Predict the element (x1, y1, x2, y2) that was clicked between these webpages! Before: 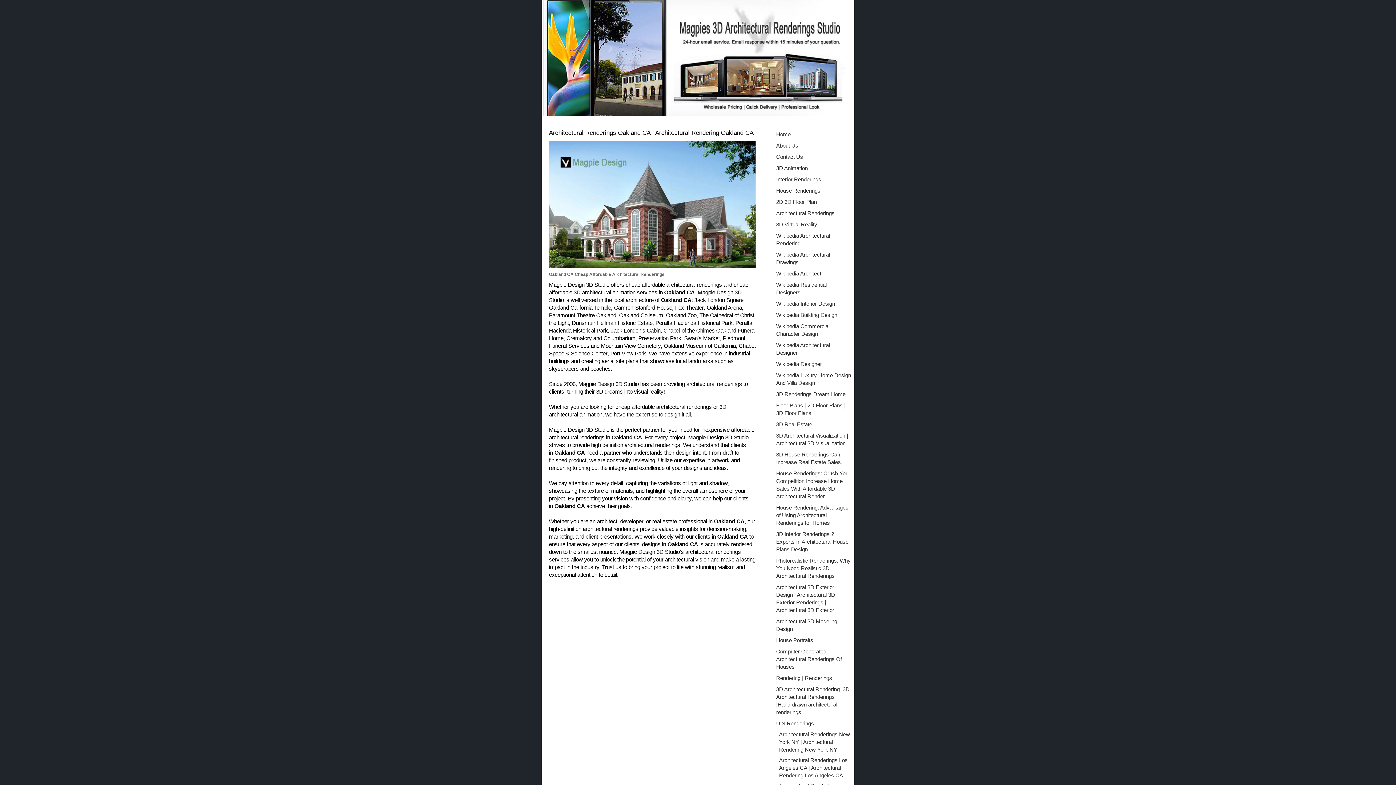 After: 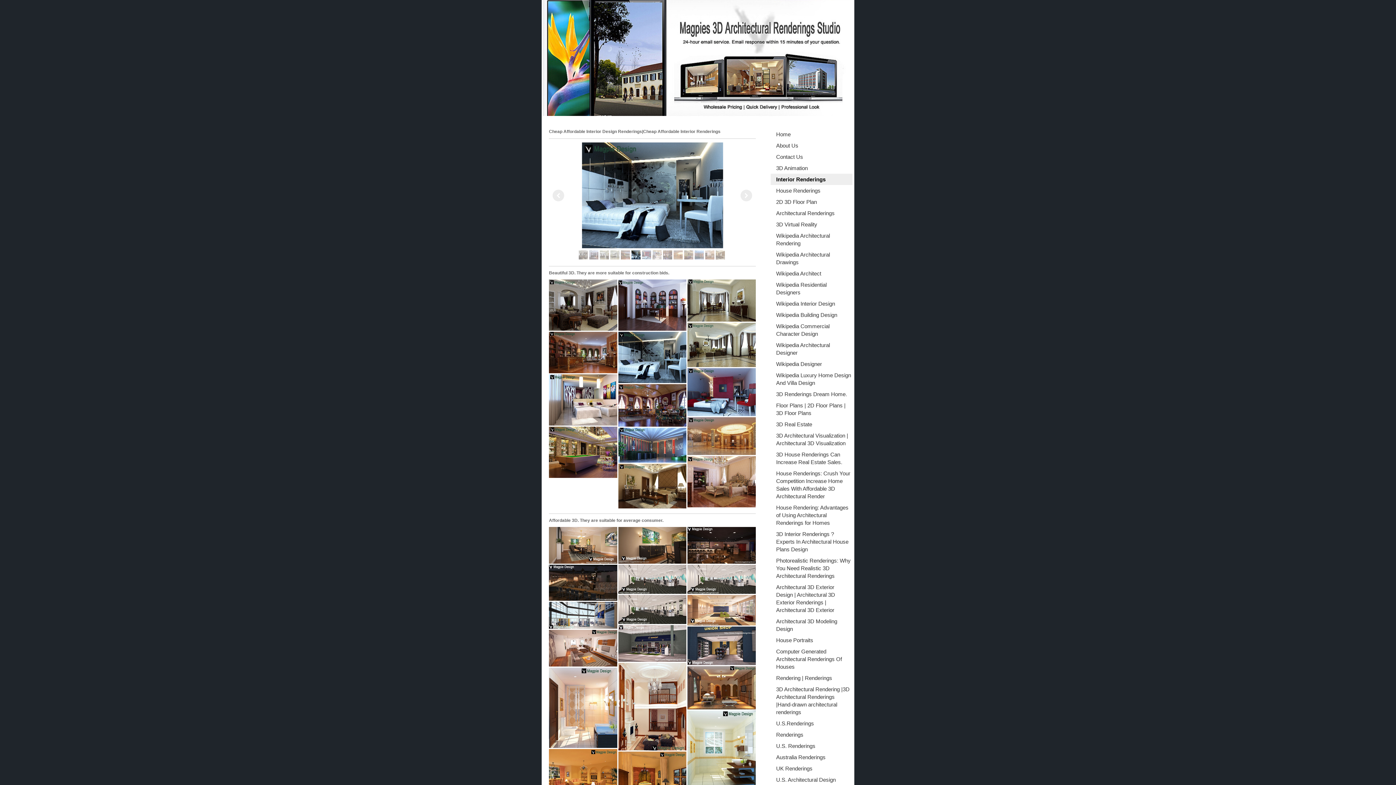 Action: bbox: (770, 173, 852, 185) label: Interior Renderings